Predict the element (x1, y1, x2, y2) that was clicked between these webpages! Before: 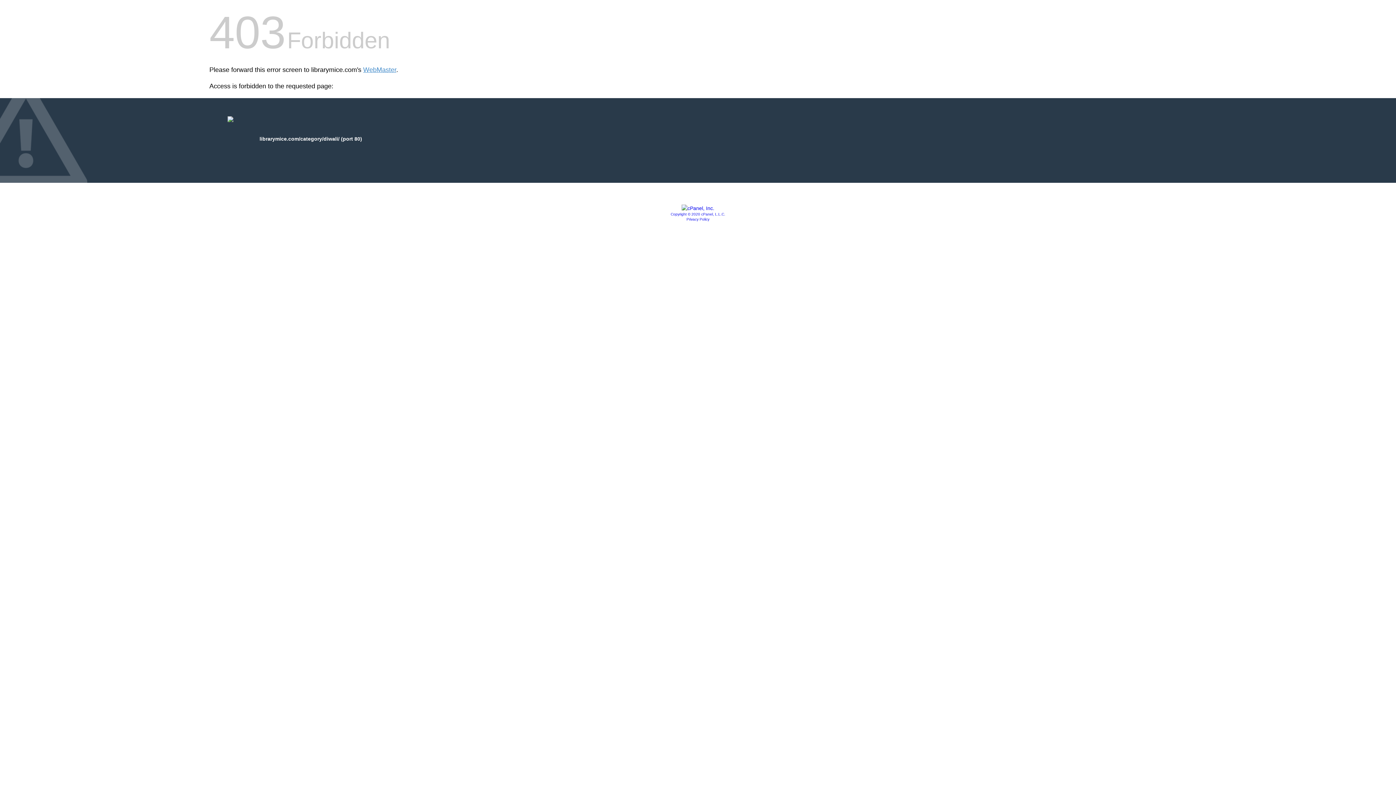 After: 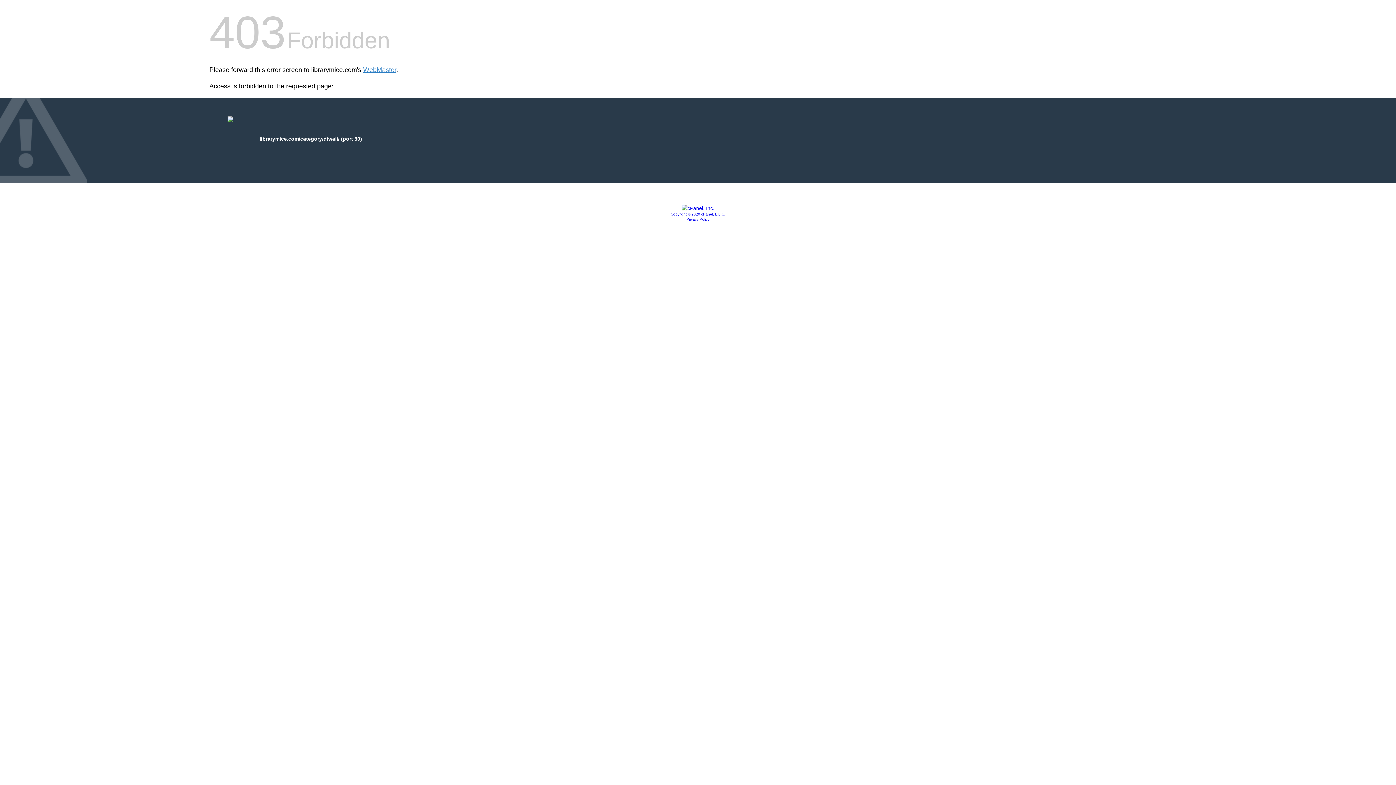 Action: bbox: (681, 205, 714, 211)